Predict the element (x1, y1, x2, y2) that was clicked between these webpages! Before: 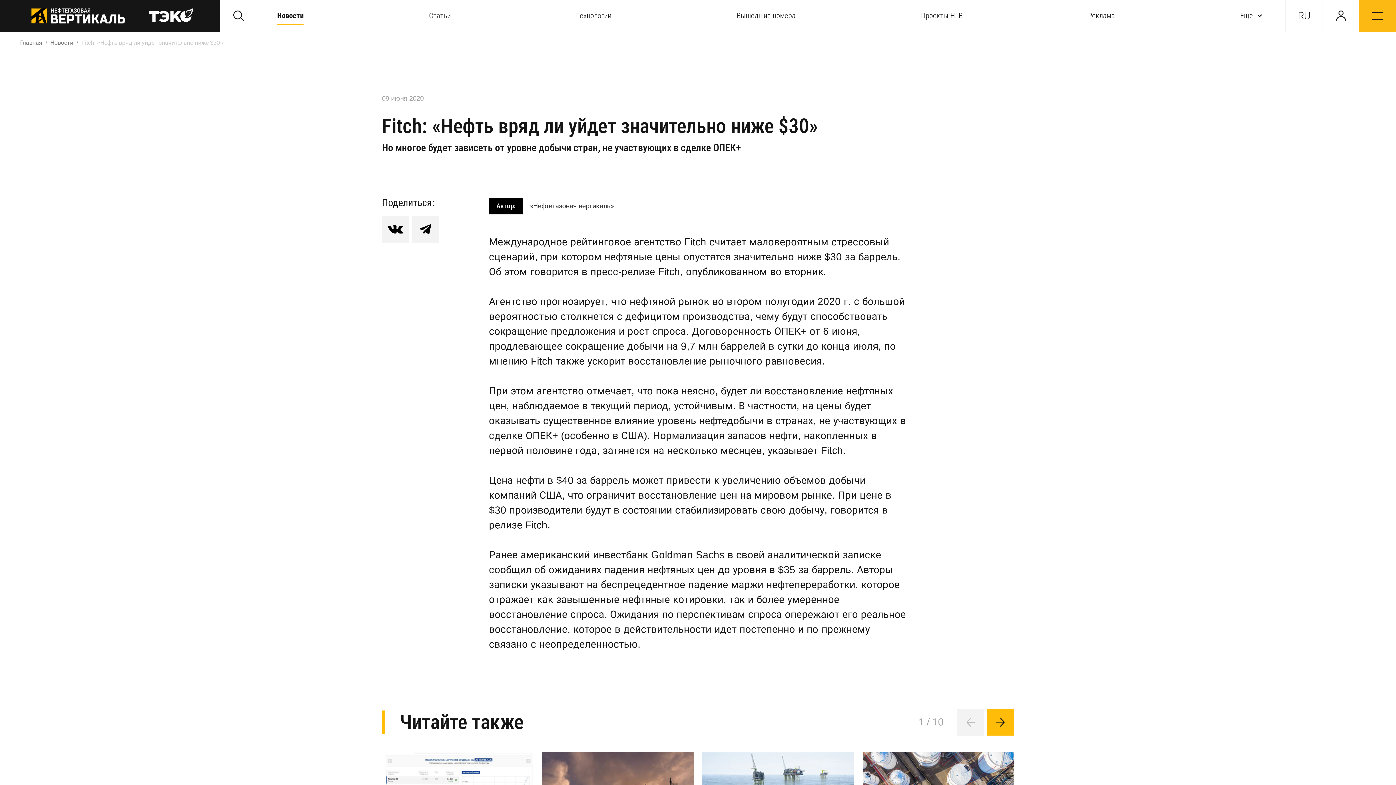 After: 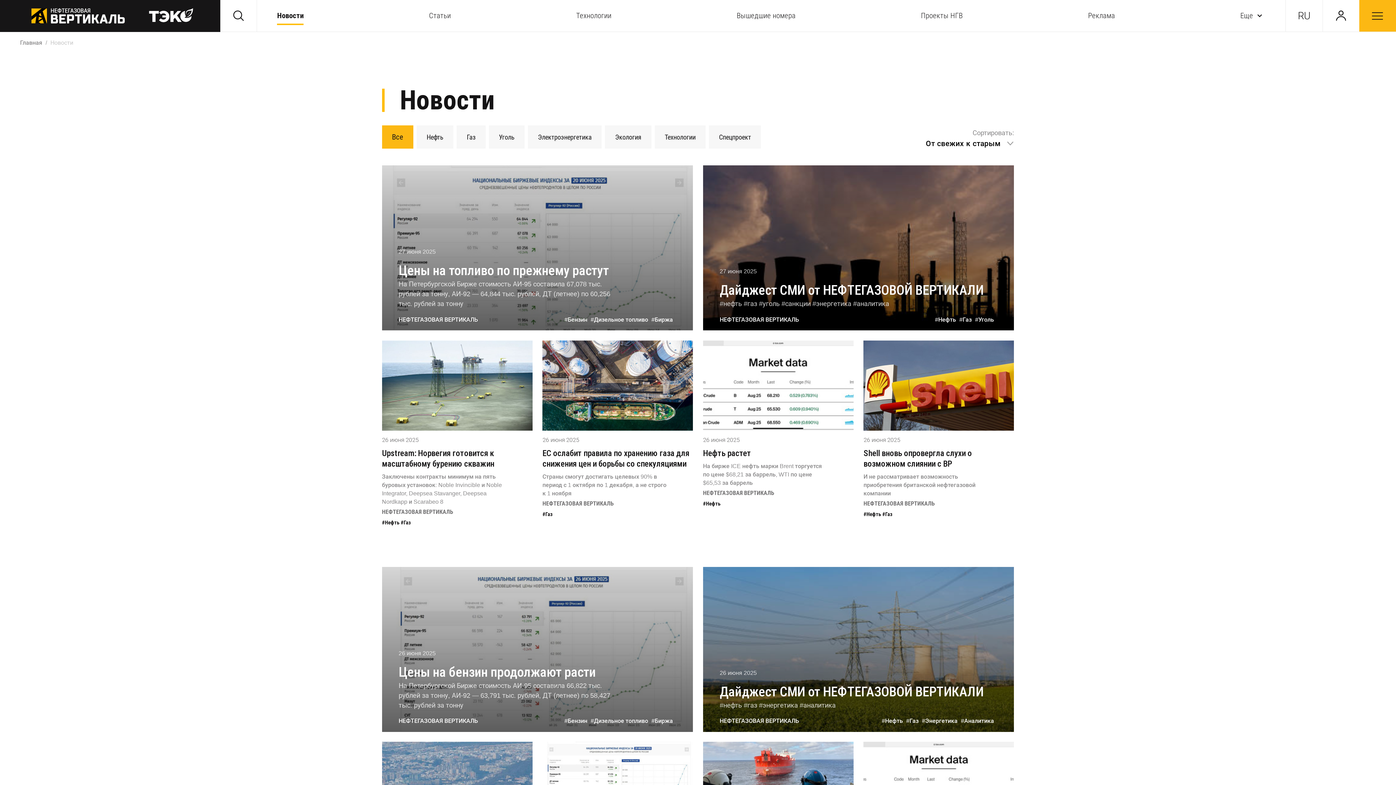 Action: bbox: (277, 10, 303, 20) label: Новости